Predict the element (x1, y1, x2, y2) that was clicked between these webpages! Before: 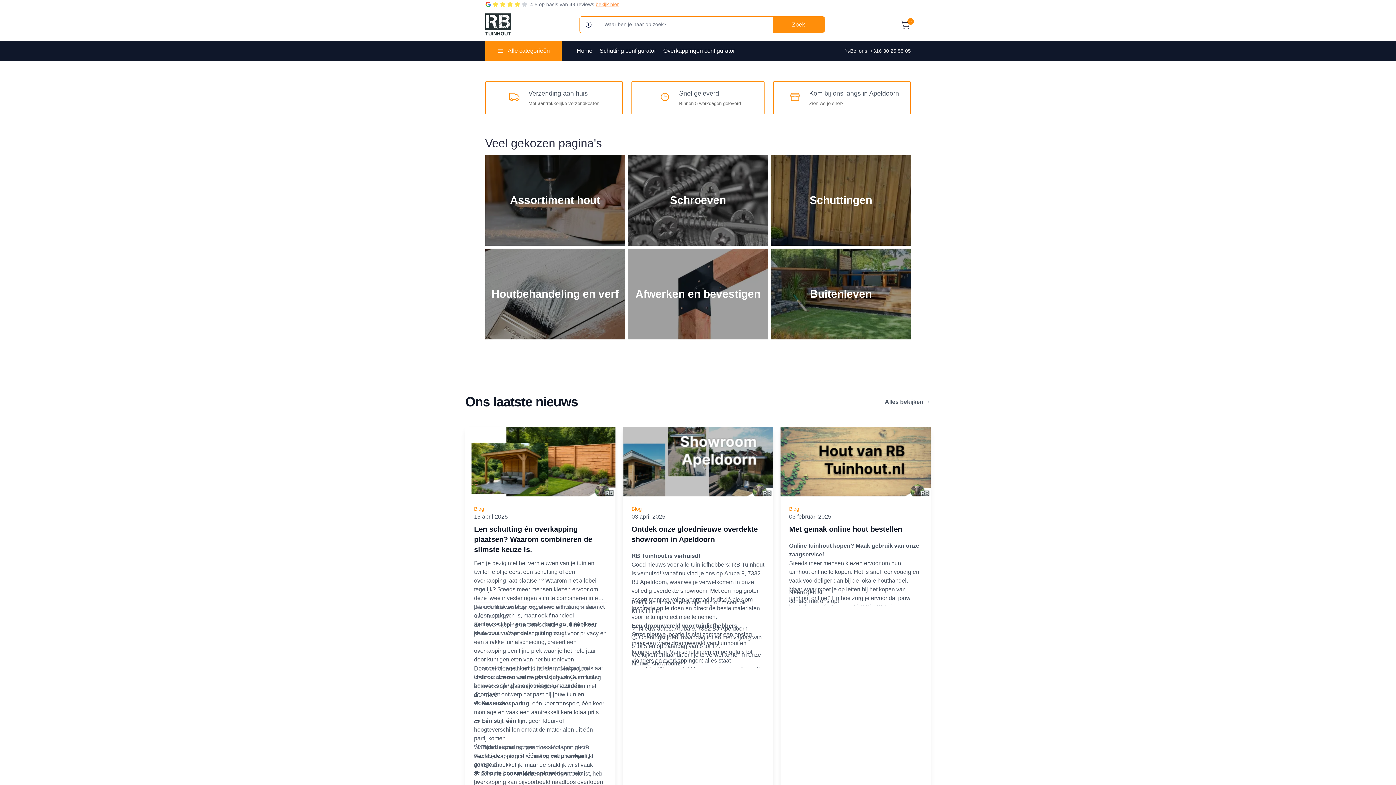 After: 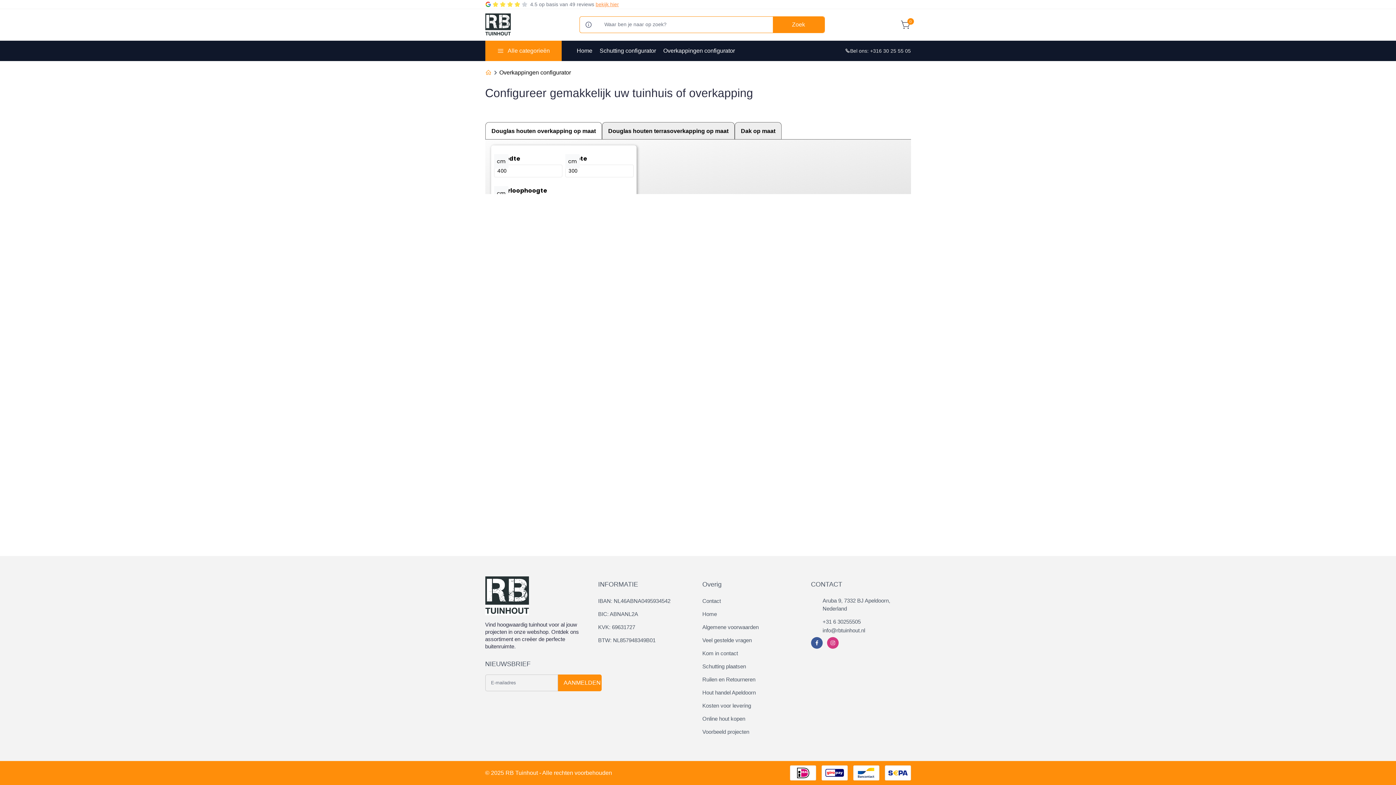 Action: bbox: (659, 40, 738, 60) label: Overkappingen configurator